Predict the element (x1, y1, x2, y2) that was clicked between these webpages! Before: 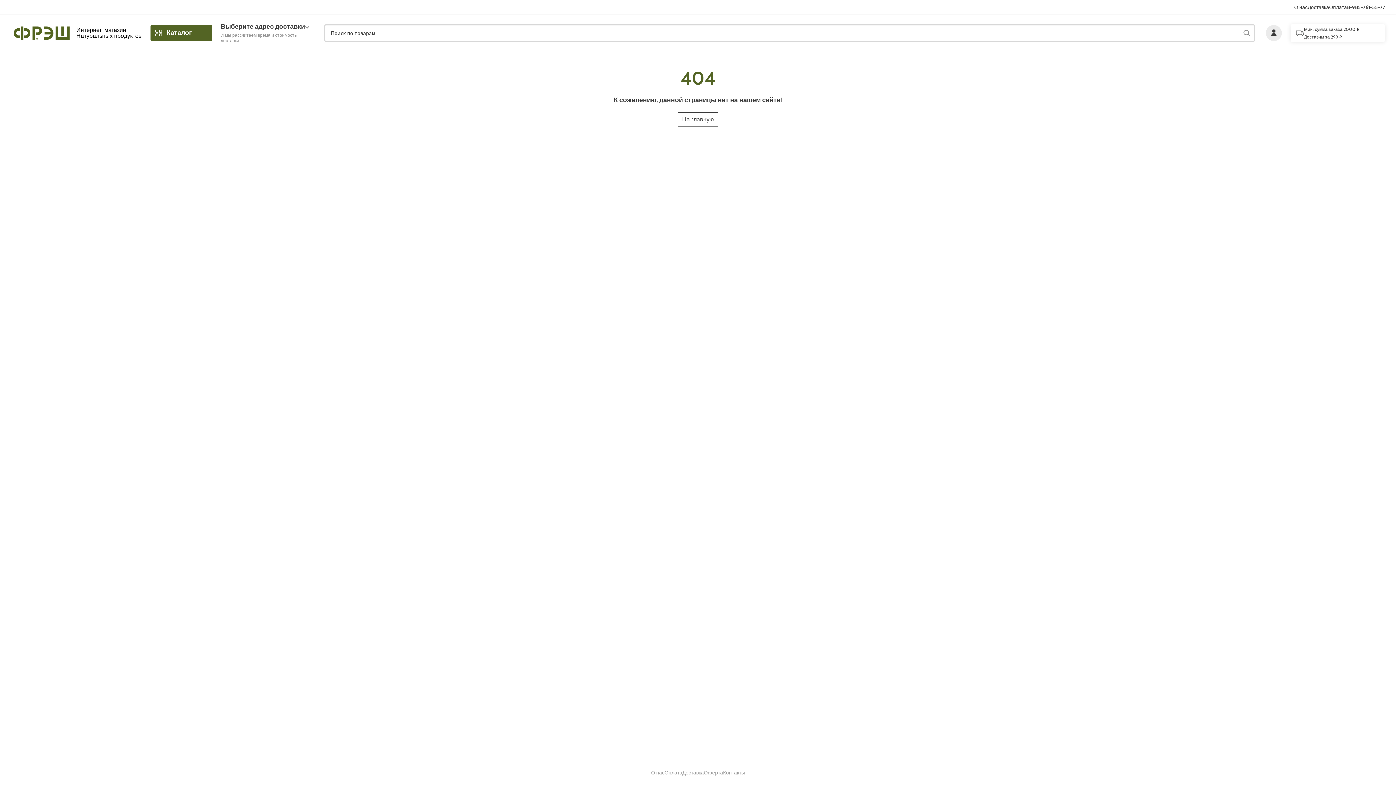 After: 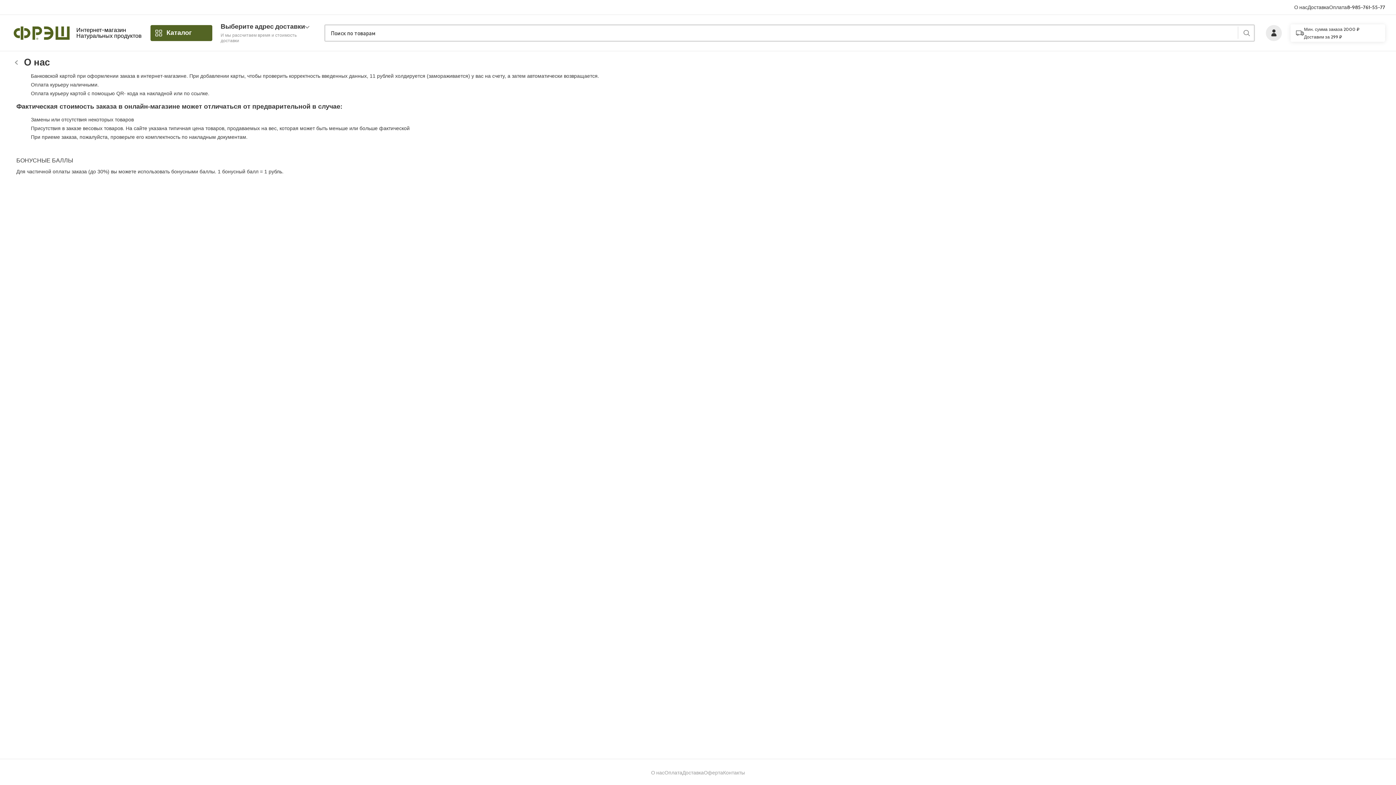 Action: label: Оплата bbox: (664, 770, 682, 785)